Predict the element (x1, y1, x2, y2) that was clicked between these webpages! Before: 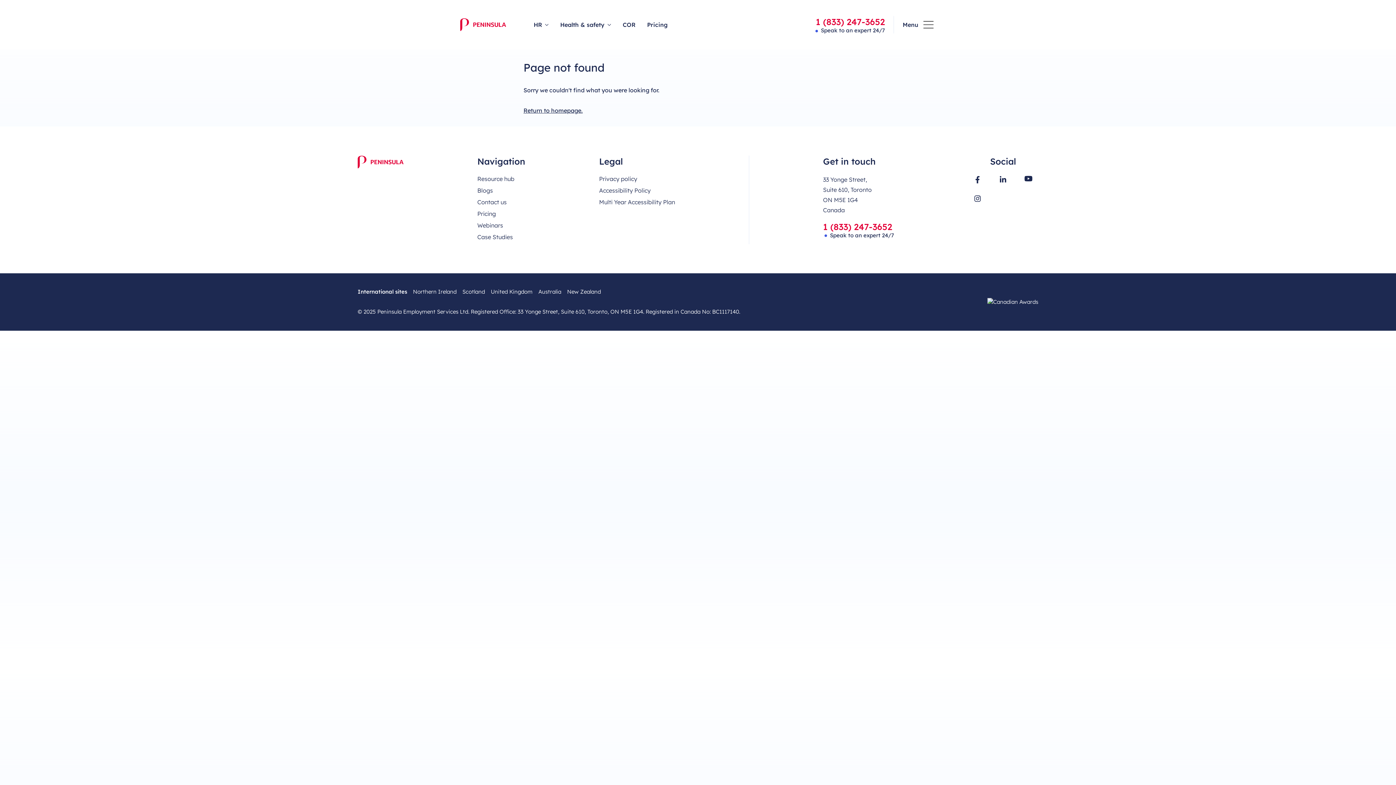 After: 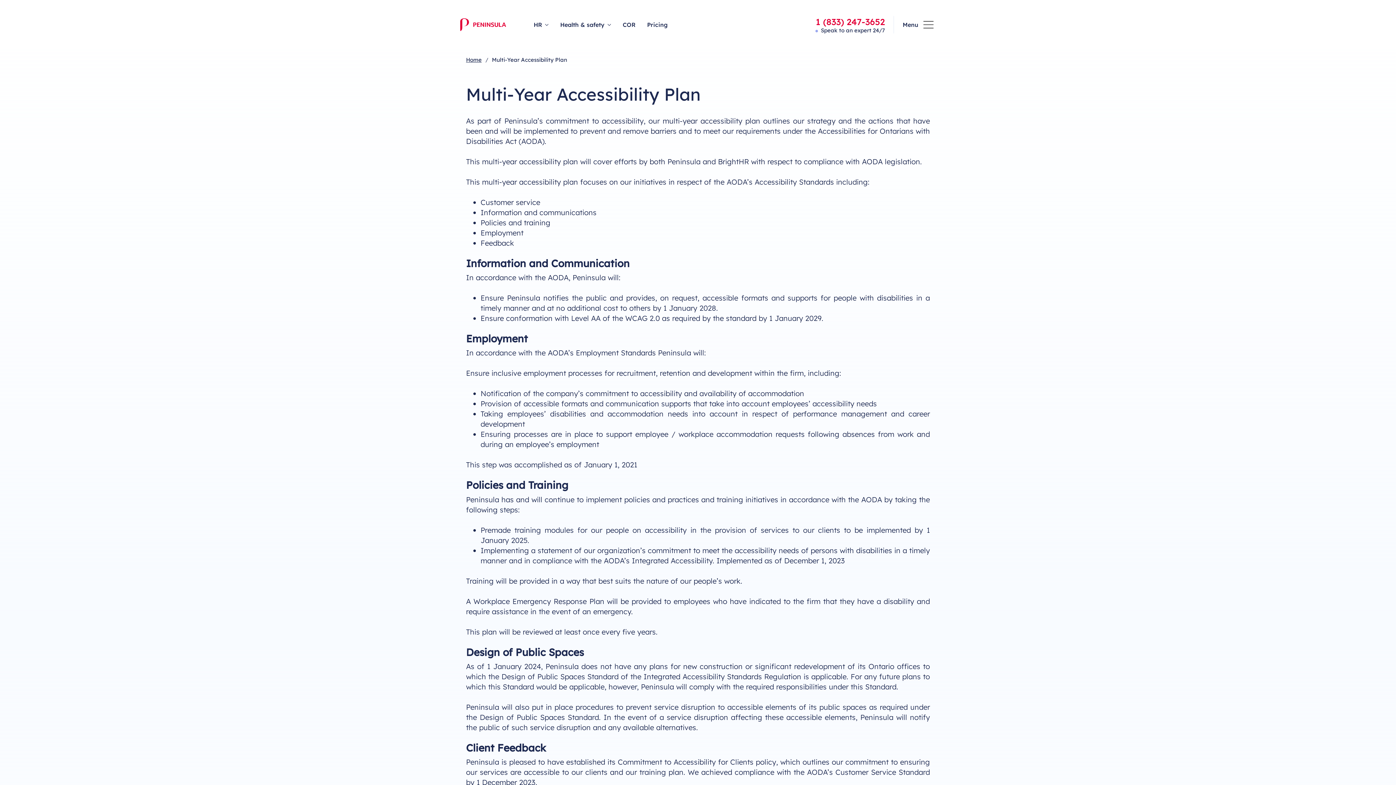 Action: label: Multi Year Accessibility Plan bbox: (599, 198, 675, 205)